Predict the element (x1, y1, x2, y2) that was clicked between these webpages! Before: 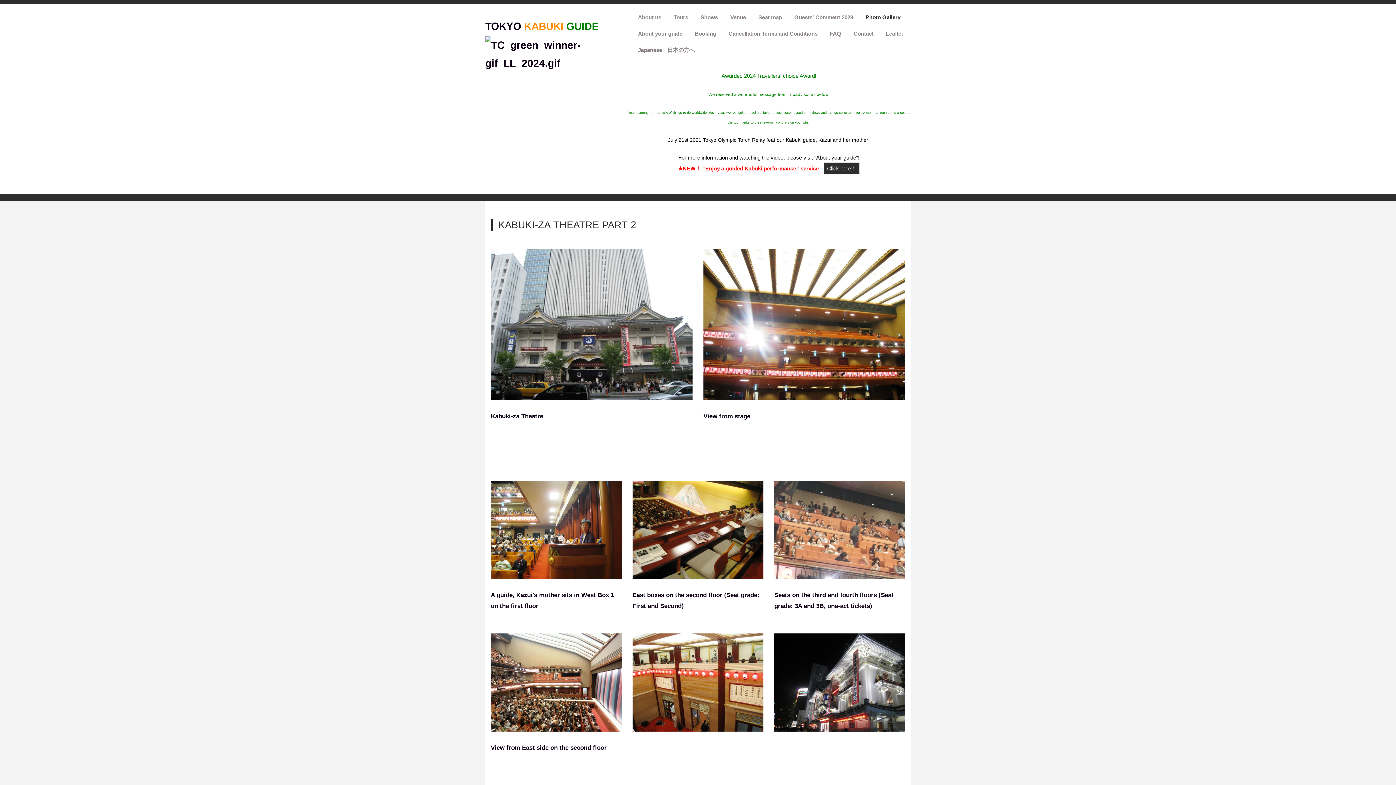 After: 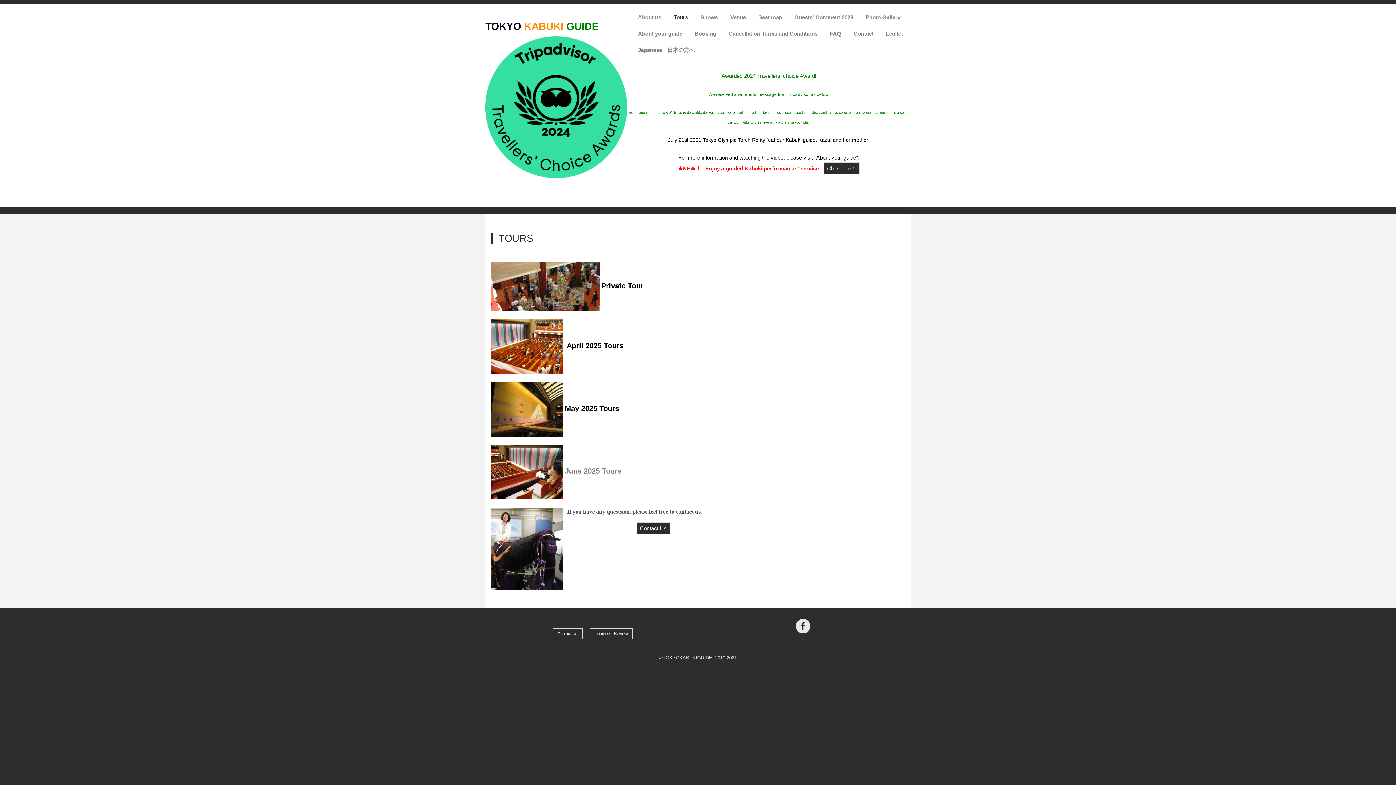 Action: label: Tours bbox: (662, 10, 689, 23)